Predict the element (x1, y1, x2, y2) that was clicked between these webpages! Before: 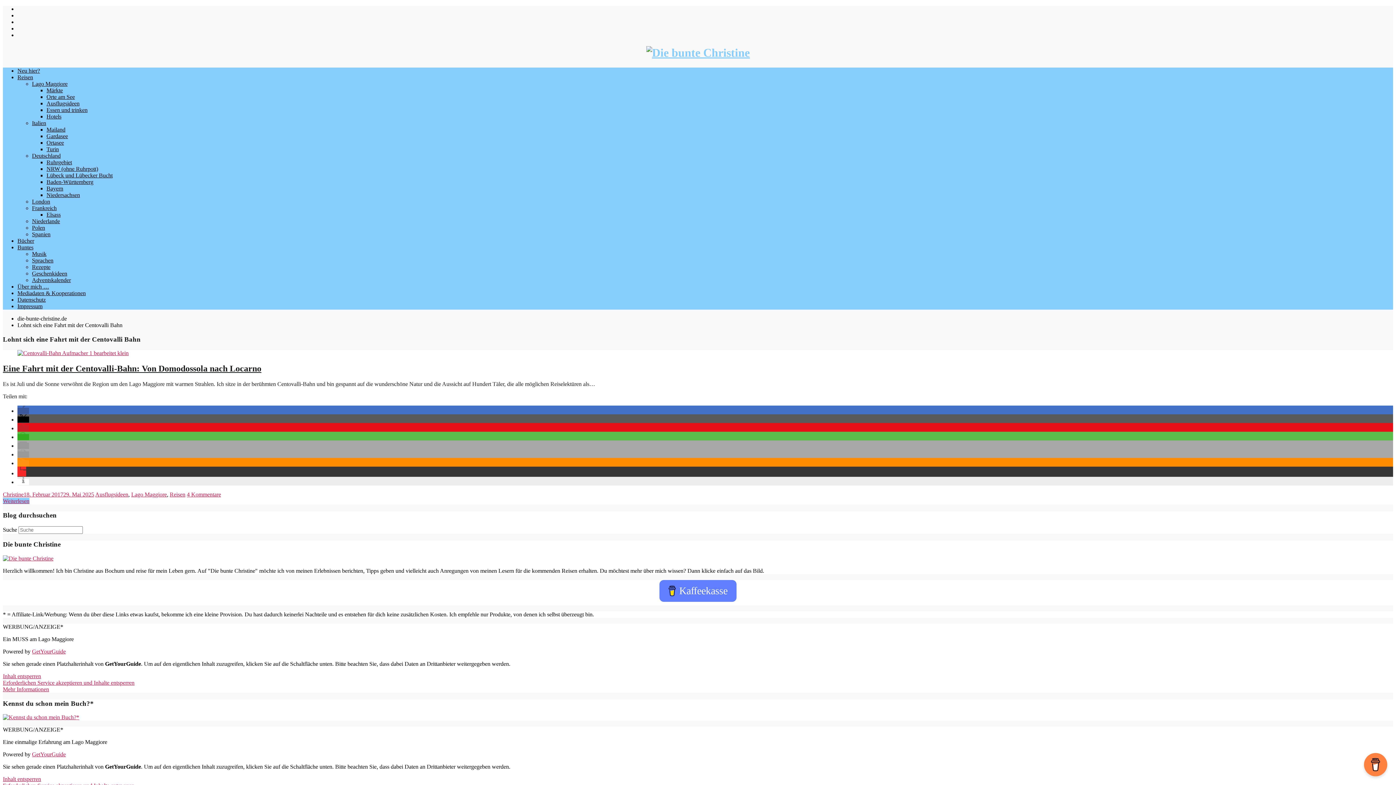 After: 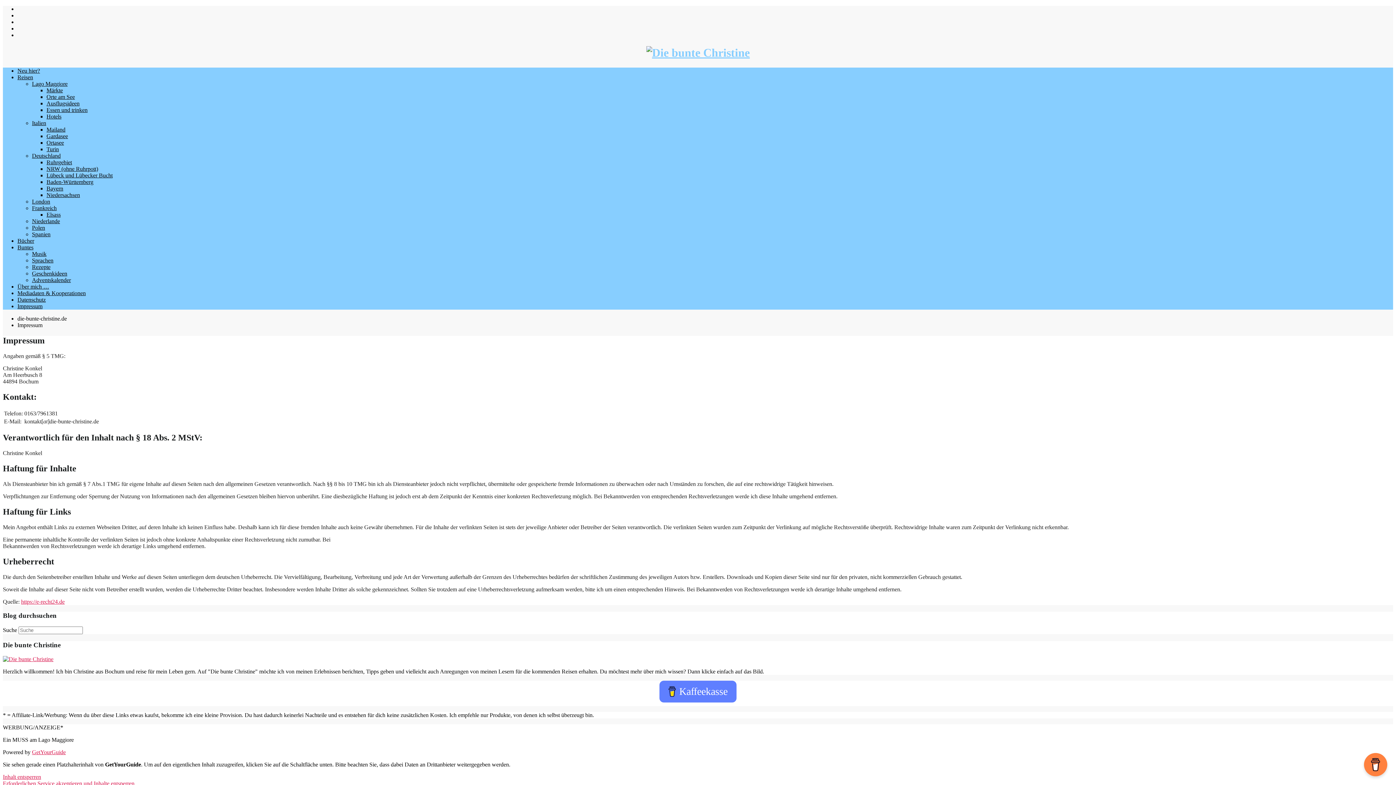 Action: bbox: (17, 303, 42, 309) label: Impressum